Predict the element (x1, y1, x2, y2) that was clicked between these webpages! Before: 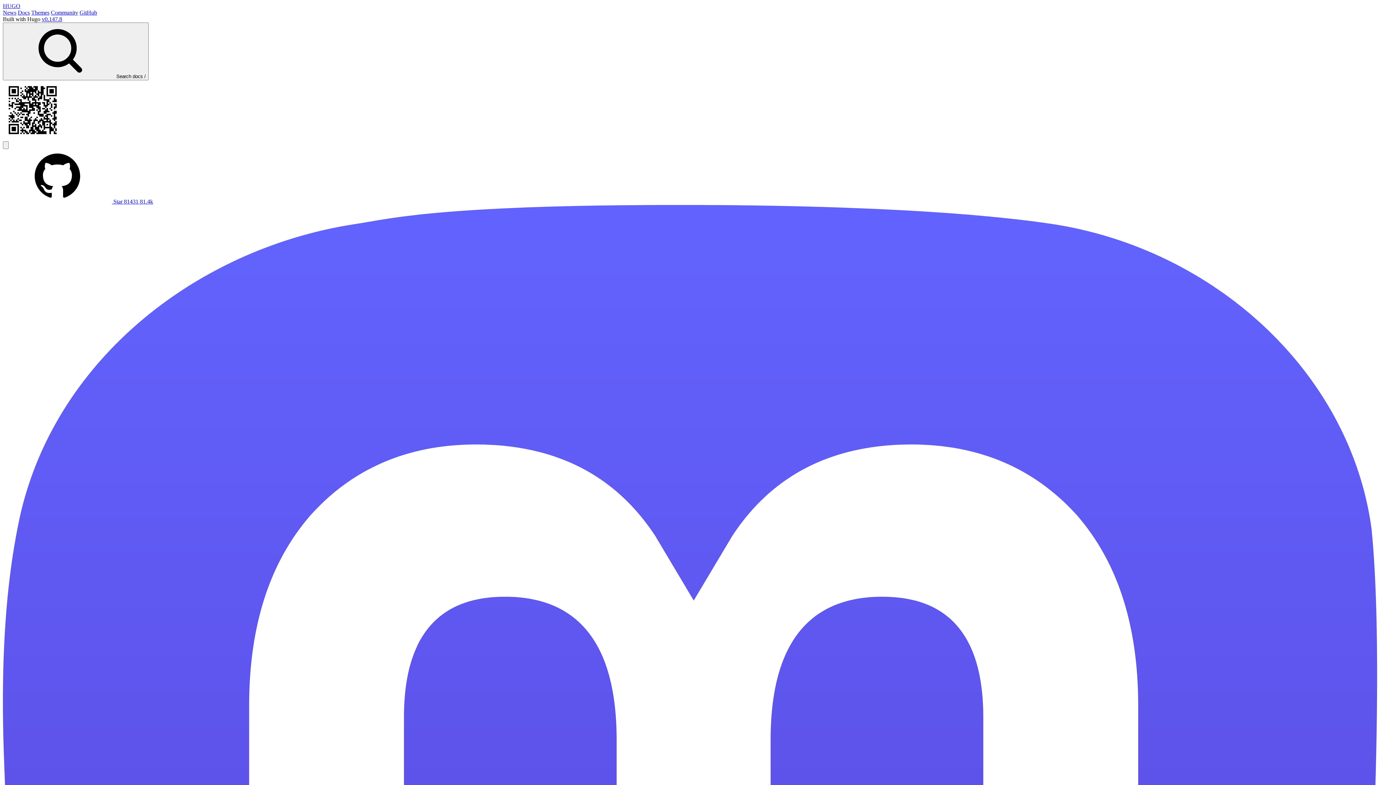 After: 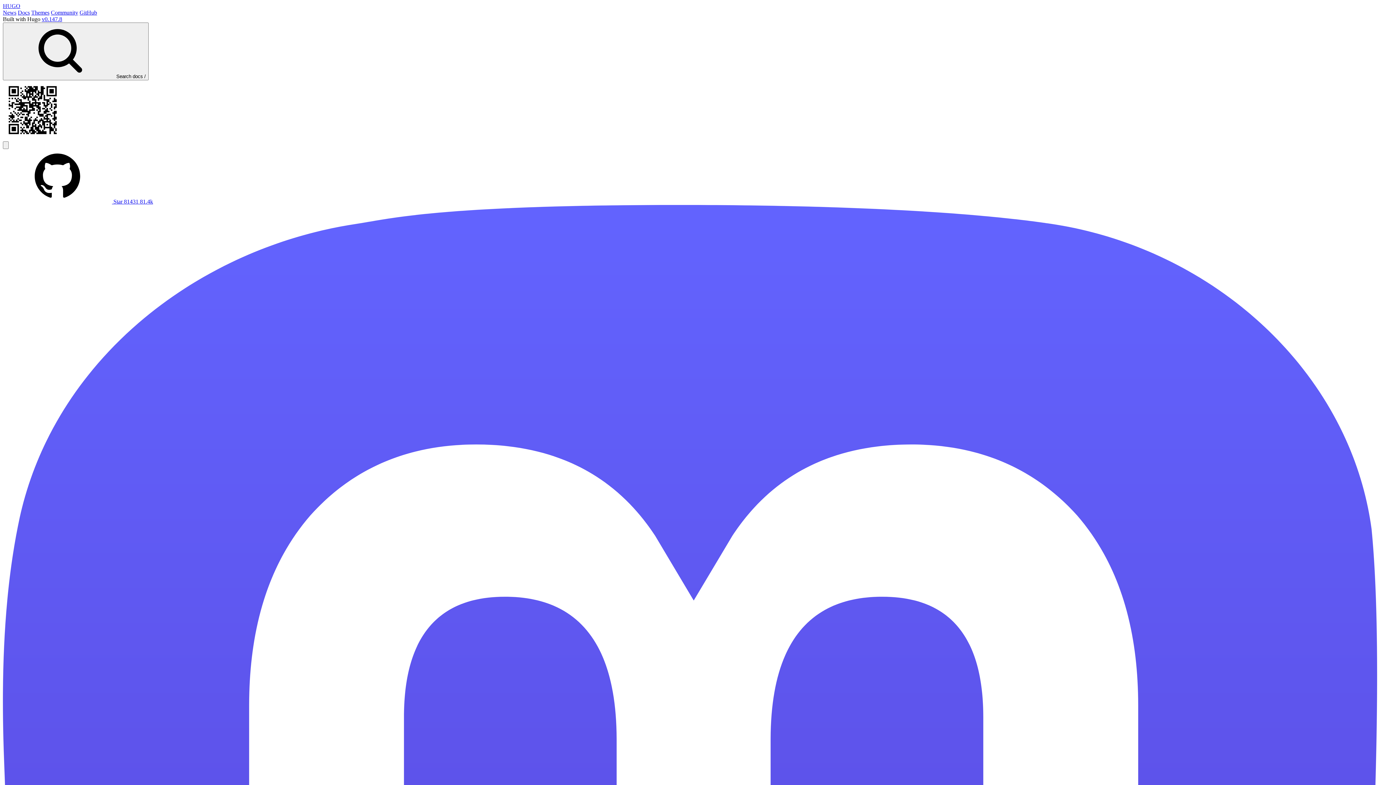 Action: label: Star on GitHub bbox: (2, 198, 153, 204)